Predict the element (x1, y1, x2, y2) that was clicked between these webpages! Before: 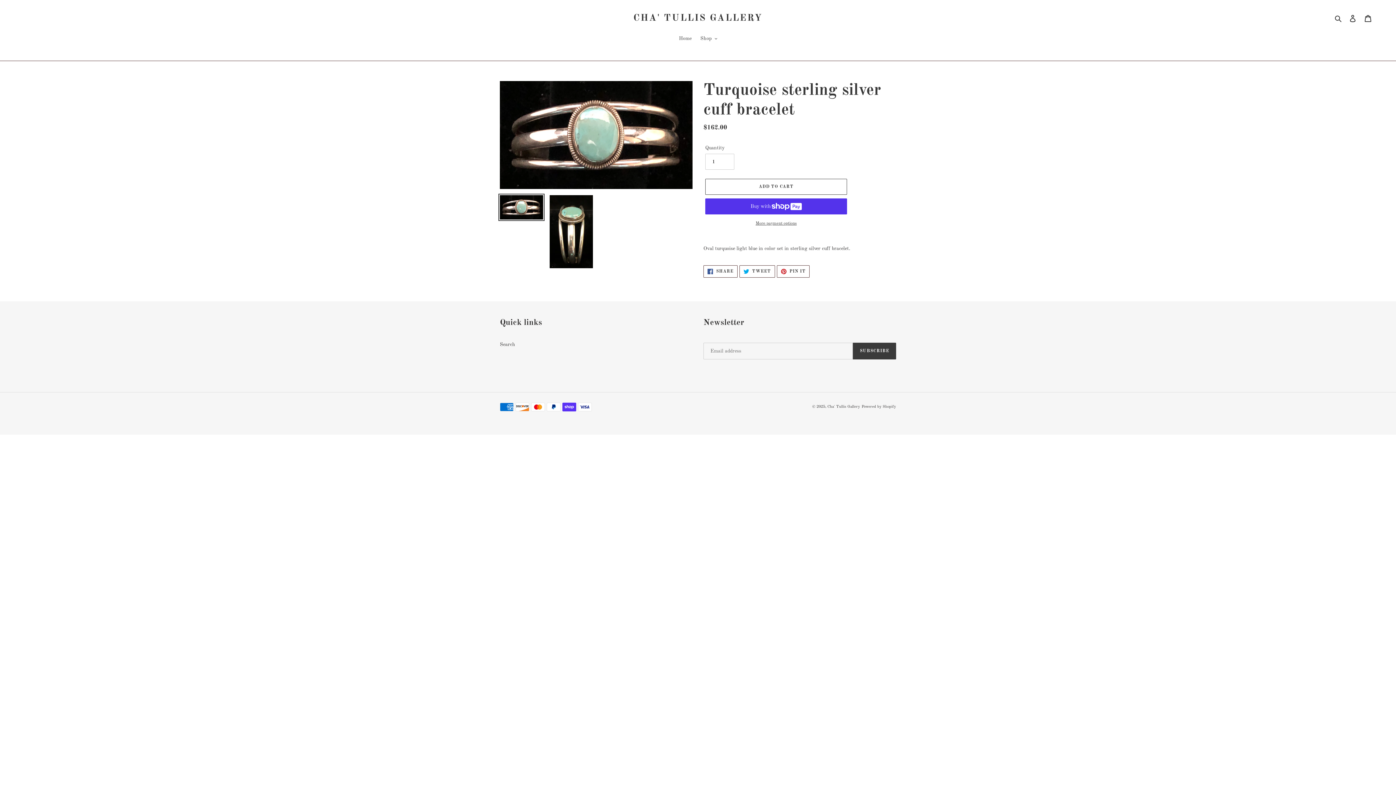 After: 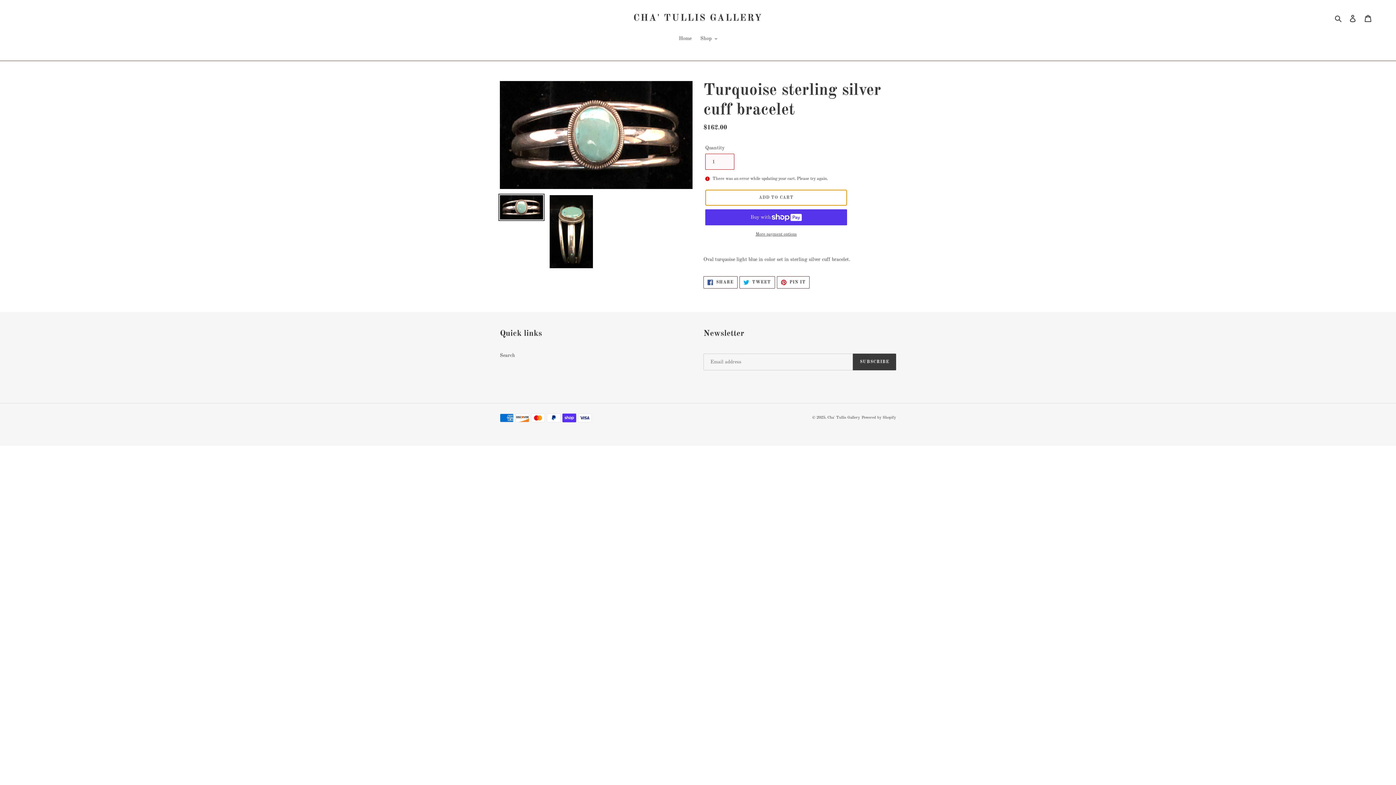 Action: label: Add to cart bbox: (705, 178, 847, 194)